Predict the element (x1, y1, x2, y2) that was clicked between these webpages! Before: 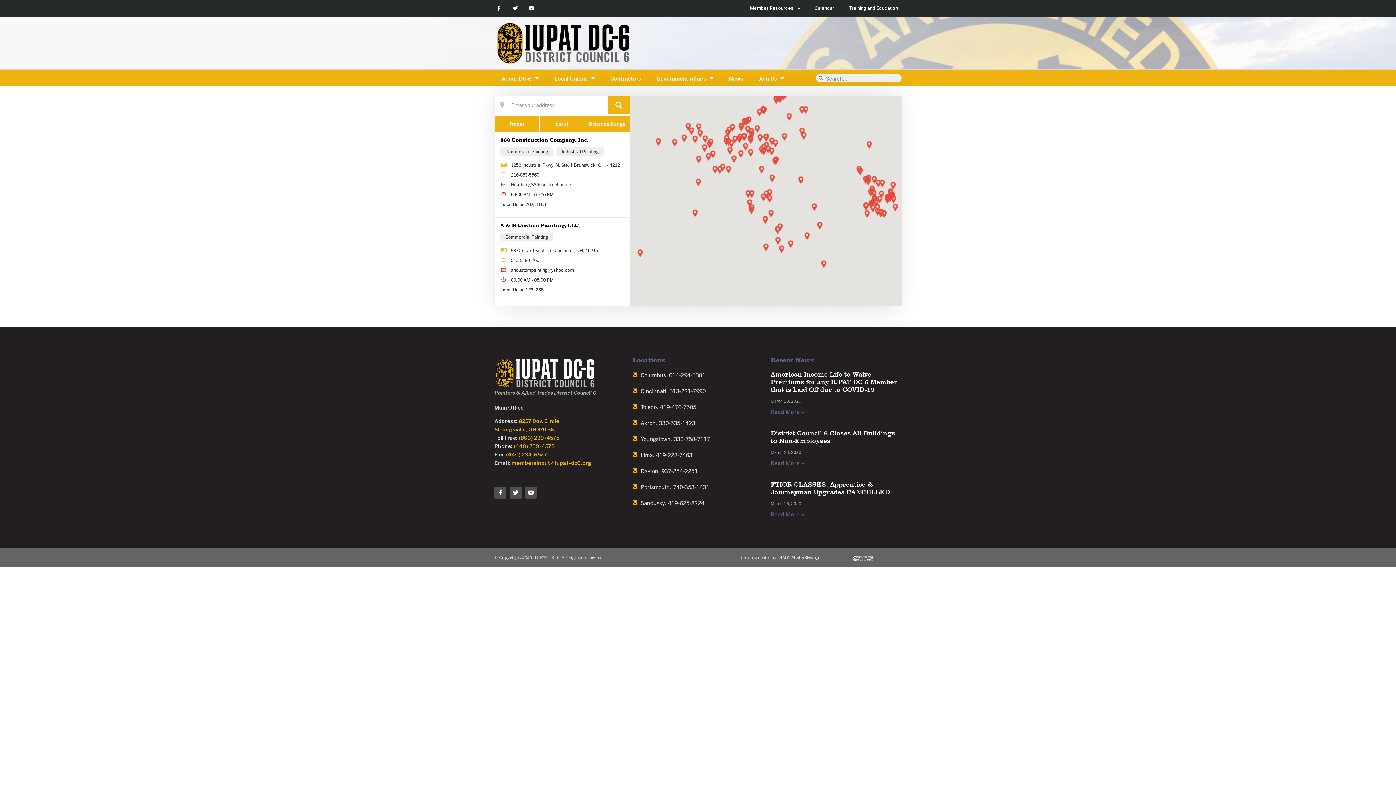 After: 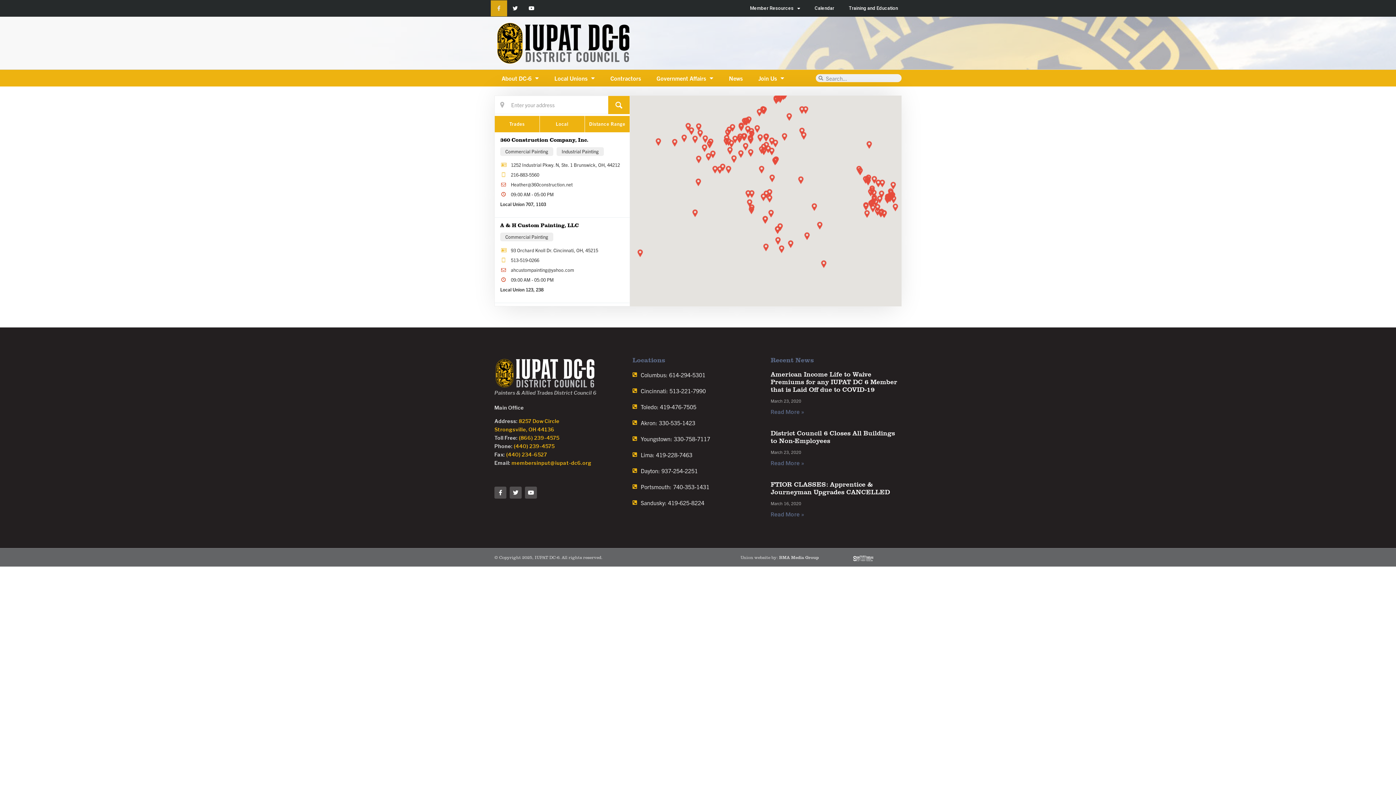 Action: label: Facebook-f bbox: (490, 0, 507, 16)